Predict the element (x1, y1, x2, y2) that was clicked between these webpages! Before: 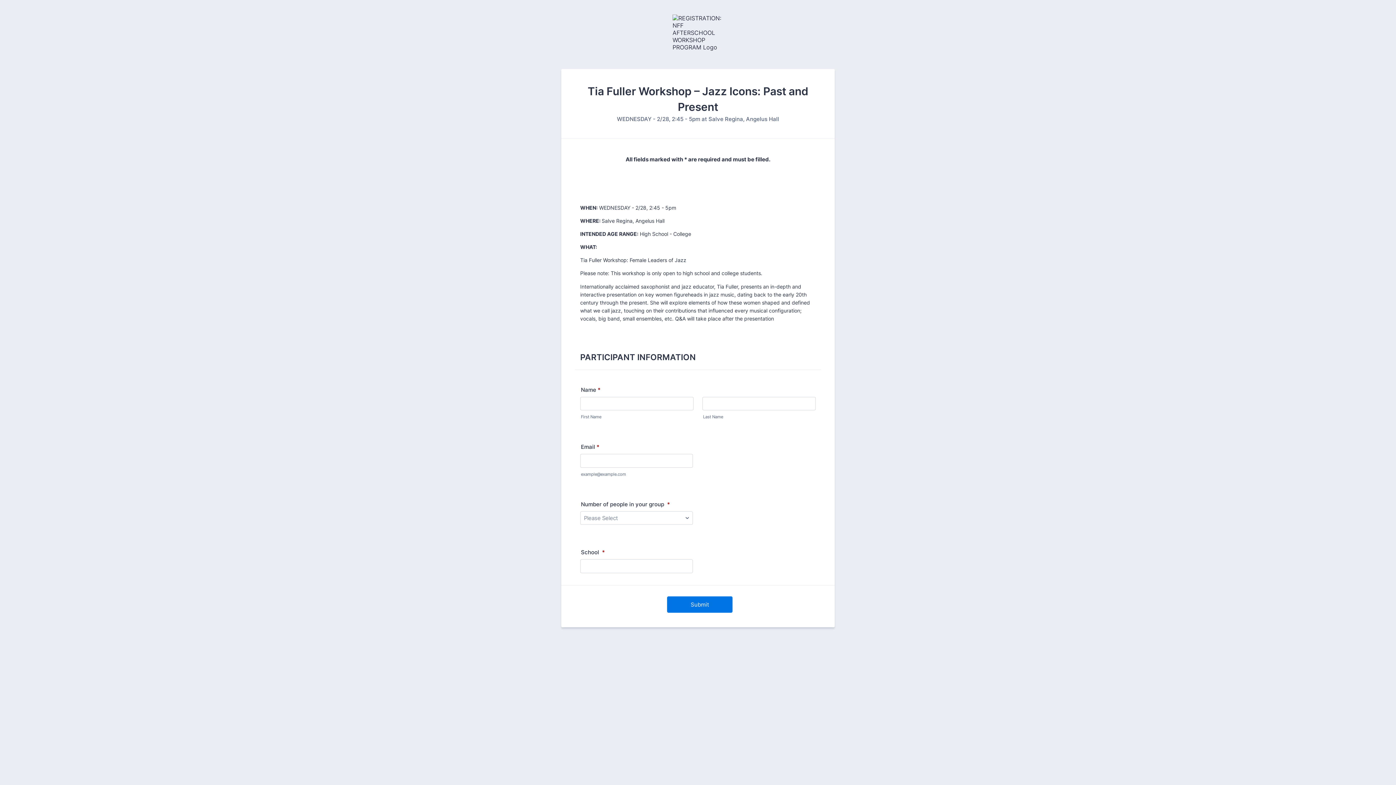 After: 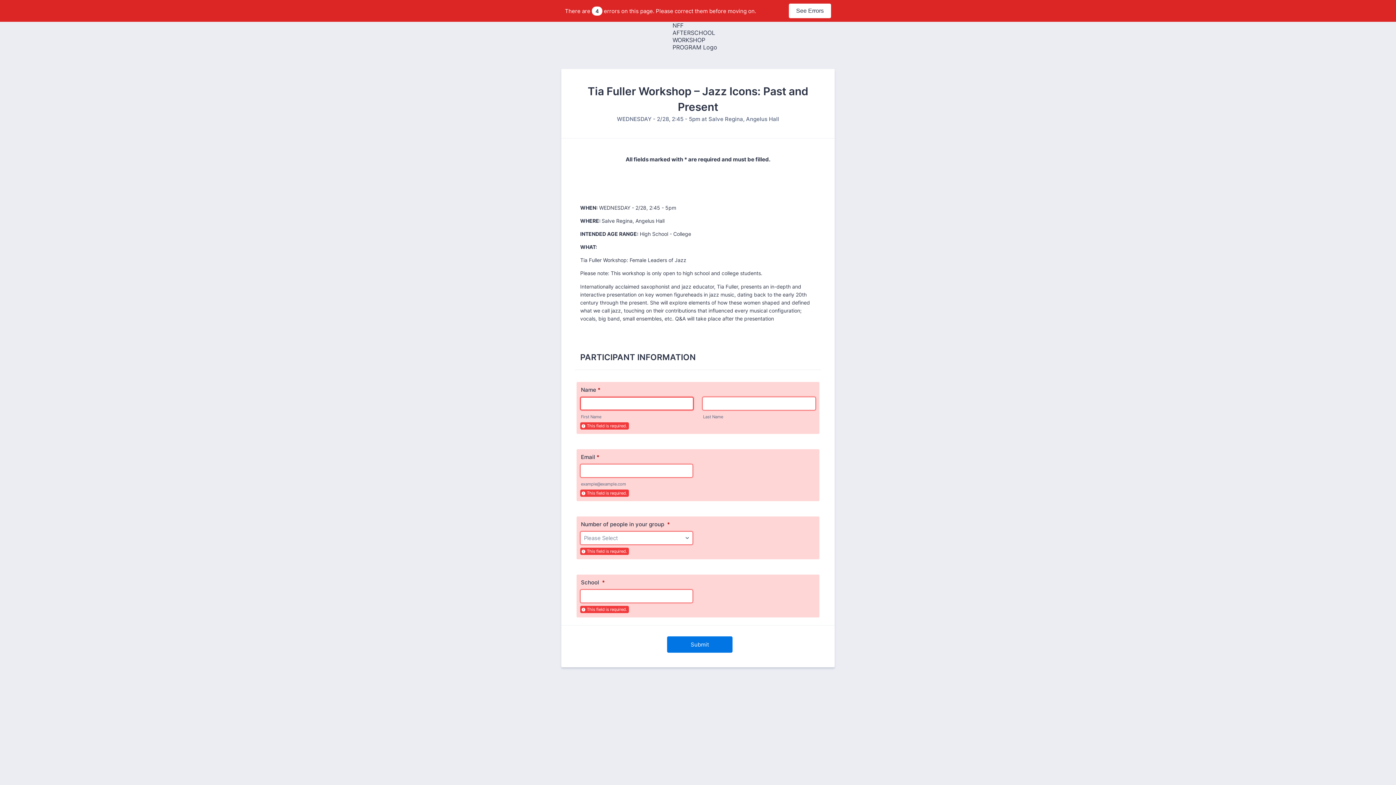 Action: label: Submit bbox: (667, 596, 732, 612)